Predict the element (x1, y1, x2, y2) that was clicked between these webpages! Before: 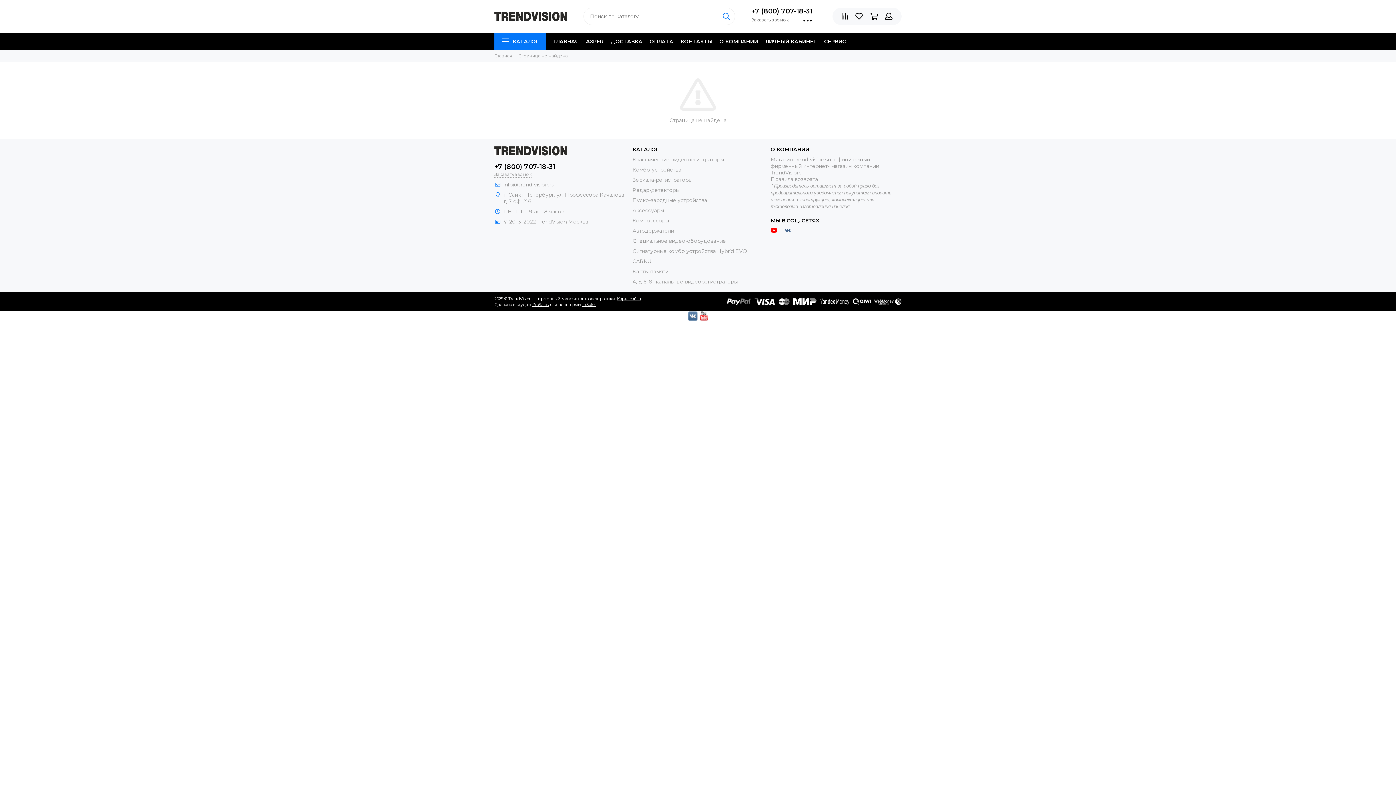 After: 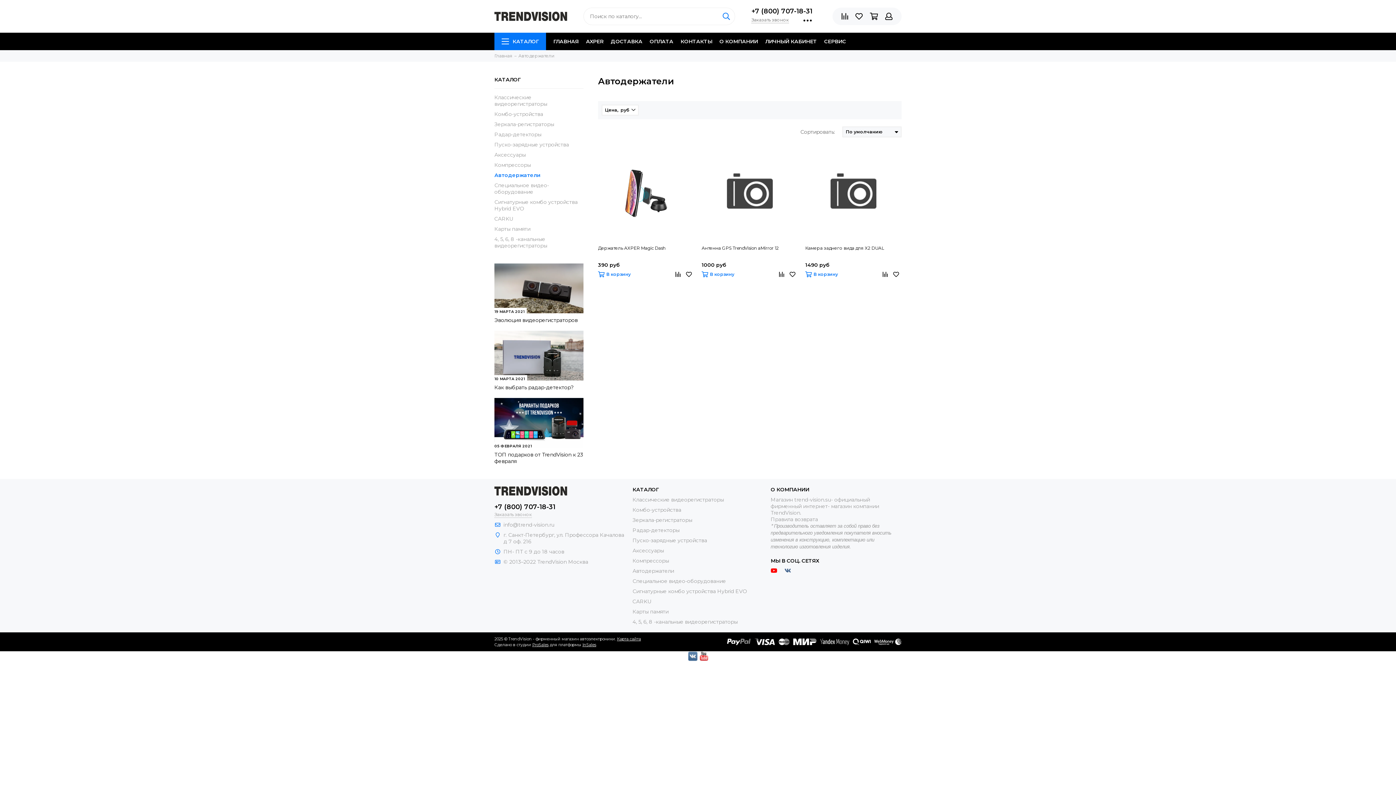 Action: bbox: (632, 227, 674, 234) label: Автодержатели